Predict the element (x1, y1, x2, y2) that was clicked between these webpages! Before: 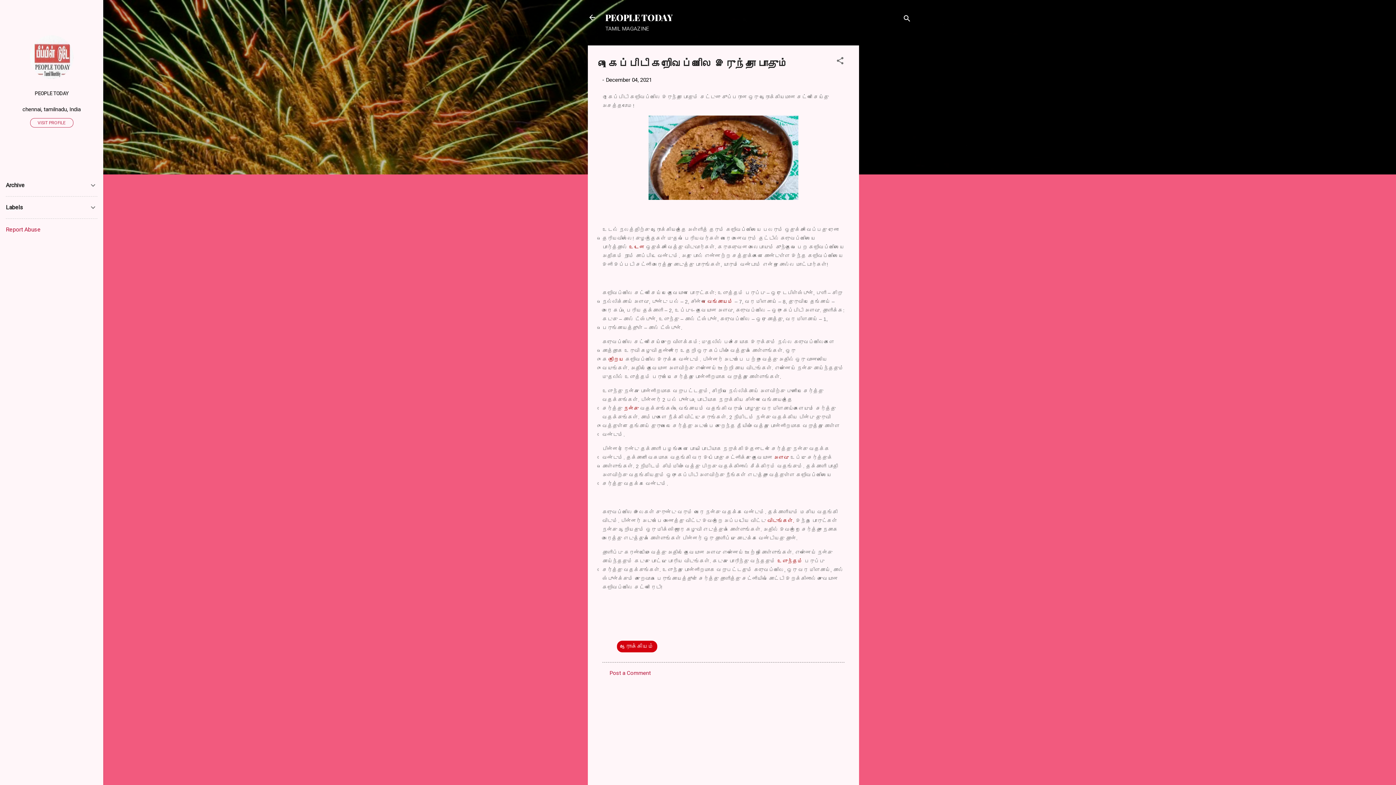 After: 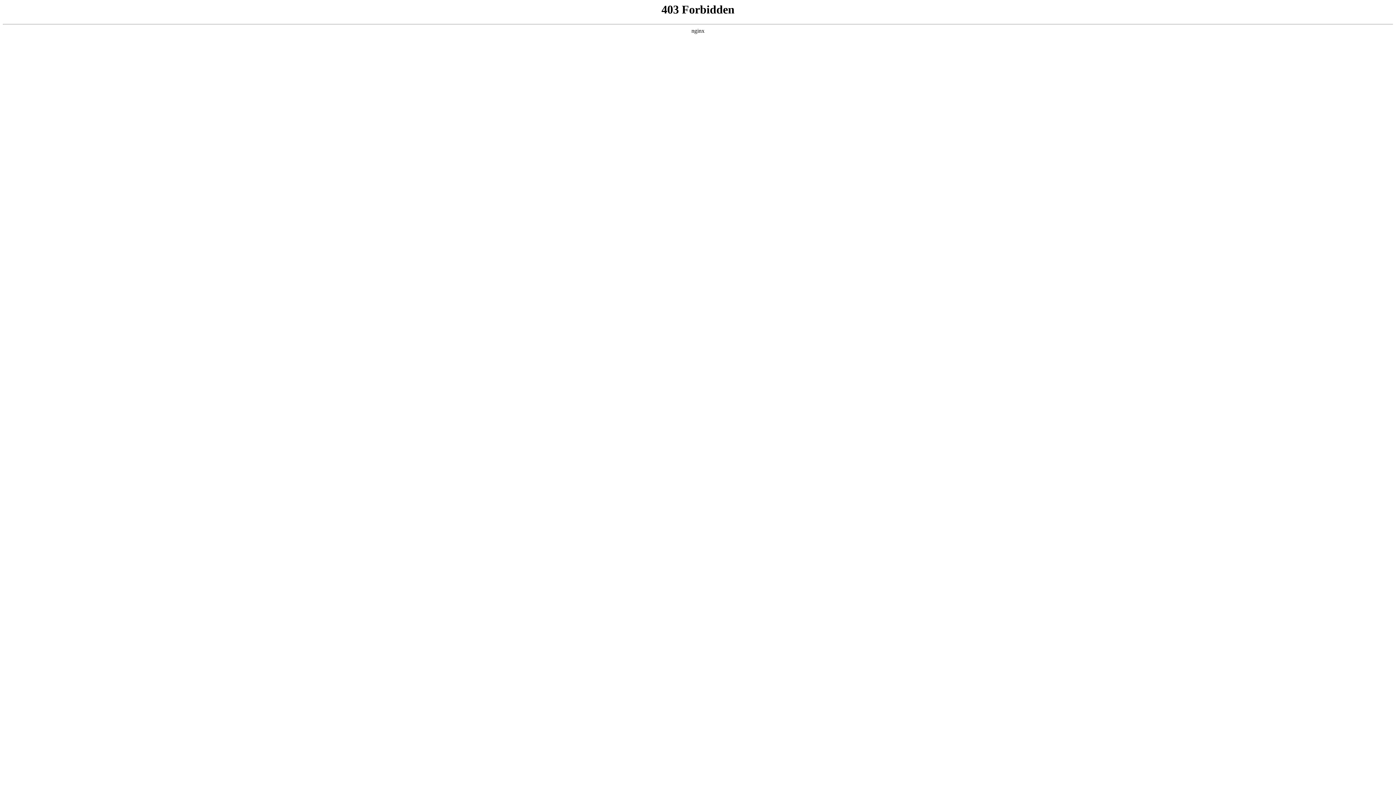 Action: label: விடுங்கள். bbox: (767, 518, 794, 523)